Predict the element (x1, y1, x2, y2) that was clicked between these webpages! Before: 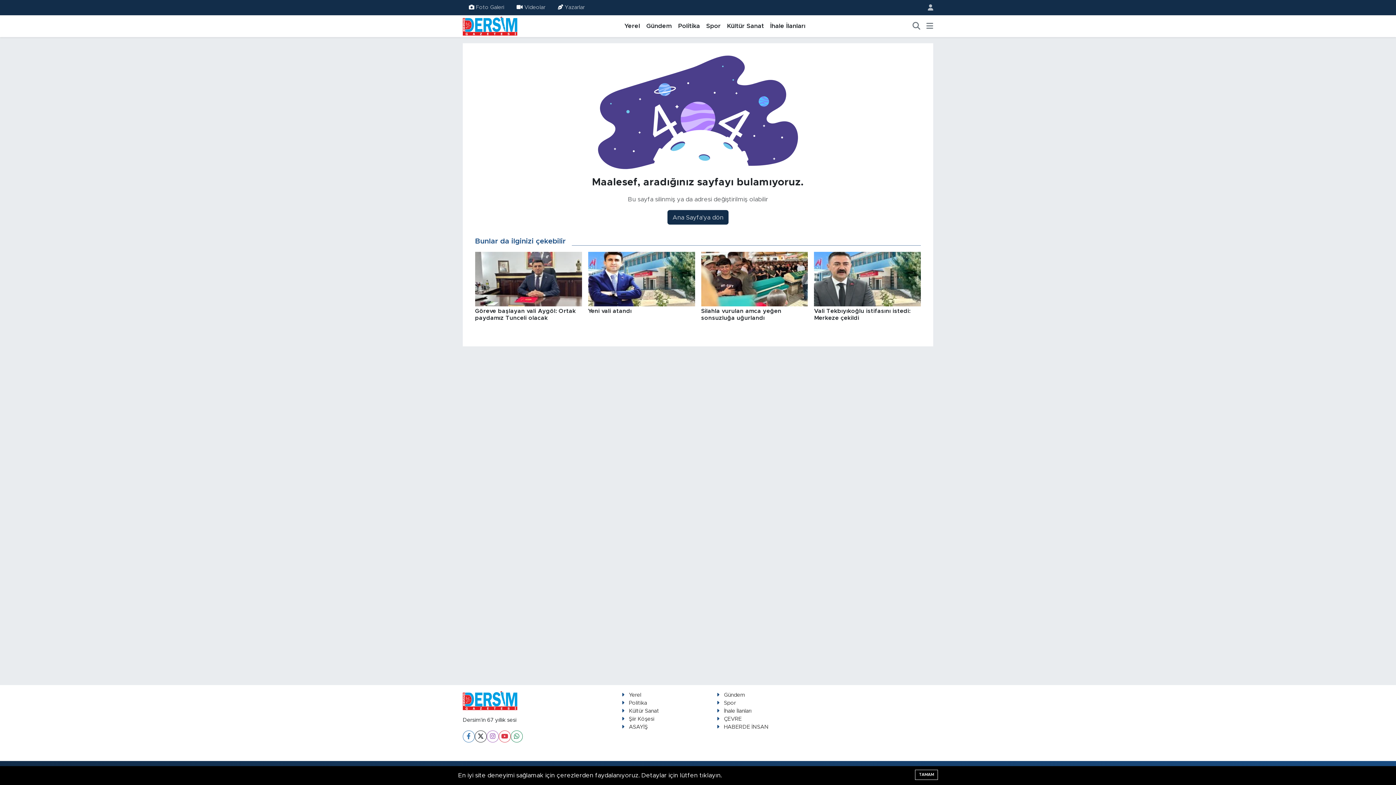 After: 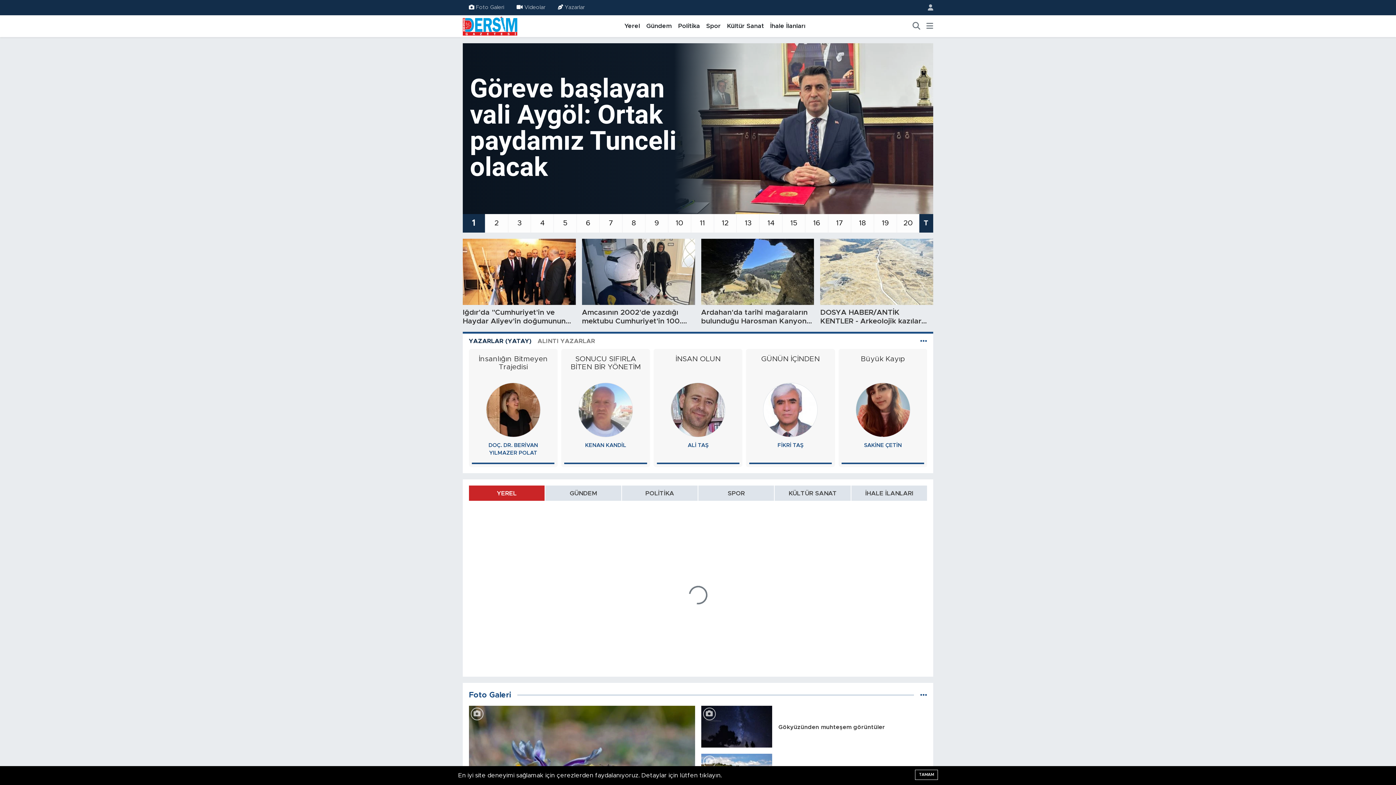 Action: bbox: (462, 691, 615, 710)